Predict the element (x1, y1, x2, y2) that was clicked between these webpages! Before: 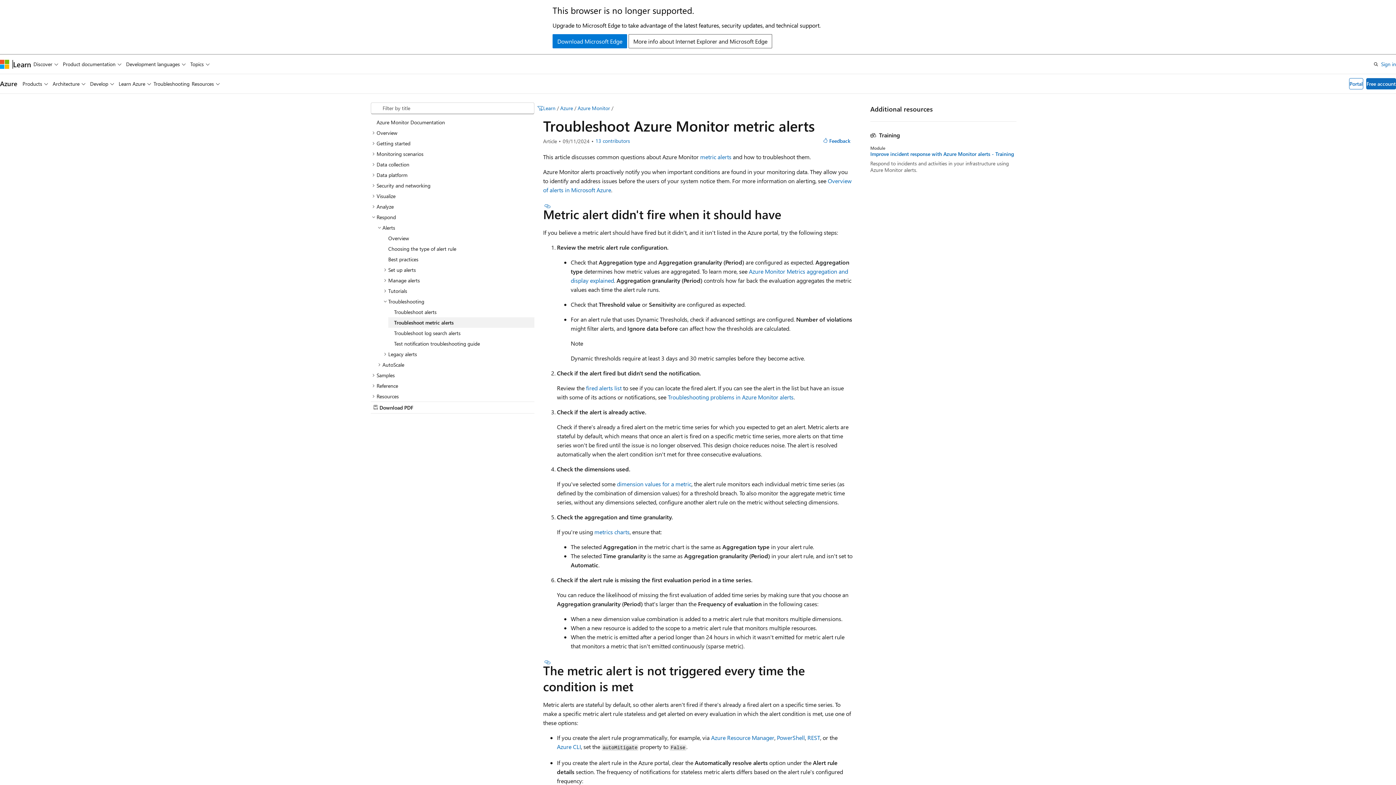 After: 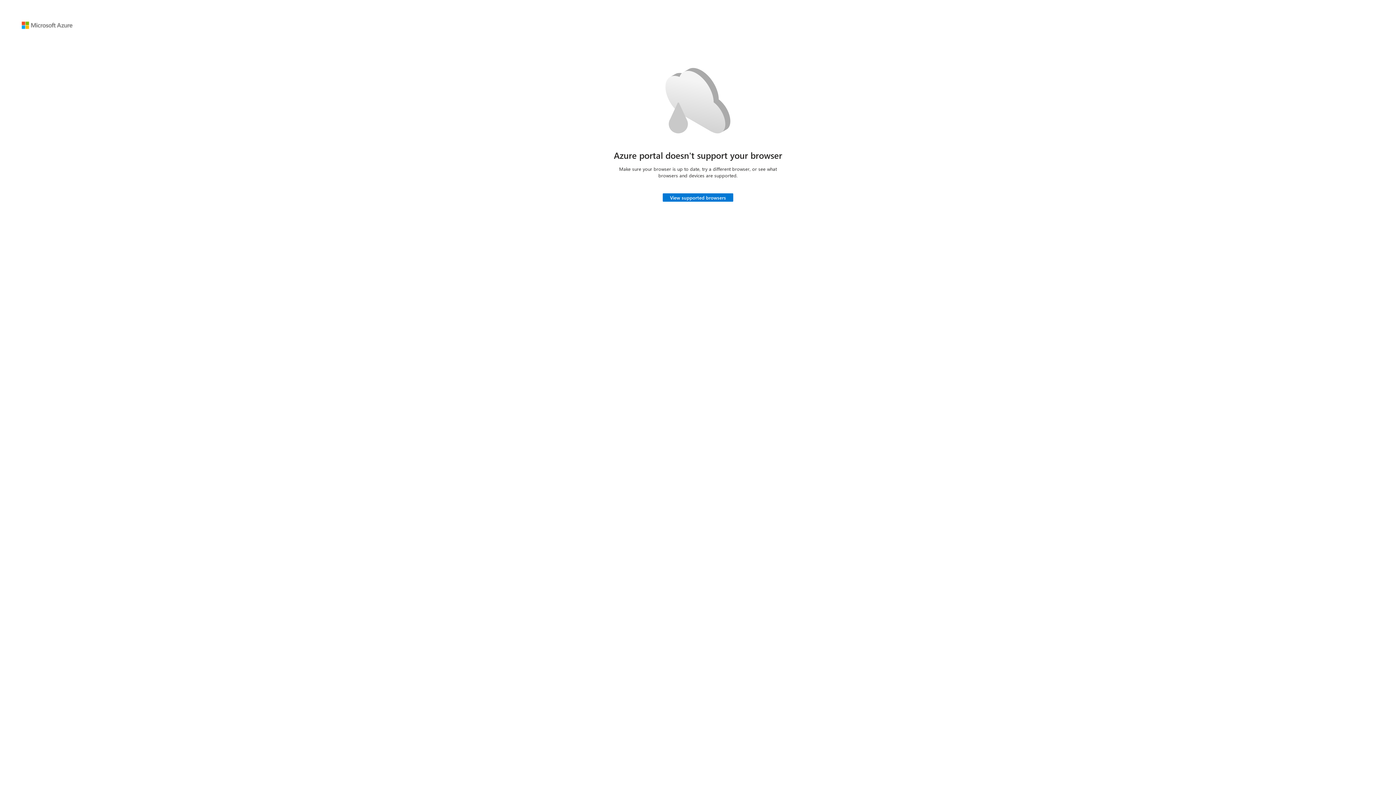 Action: bbox: (586, 384, 621, 392) label: fired alerts list